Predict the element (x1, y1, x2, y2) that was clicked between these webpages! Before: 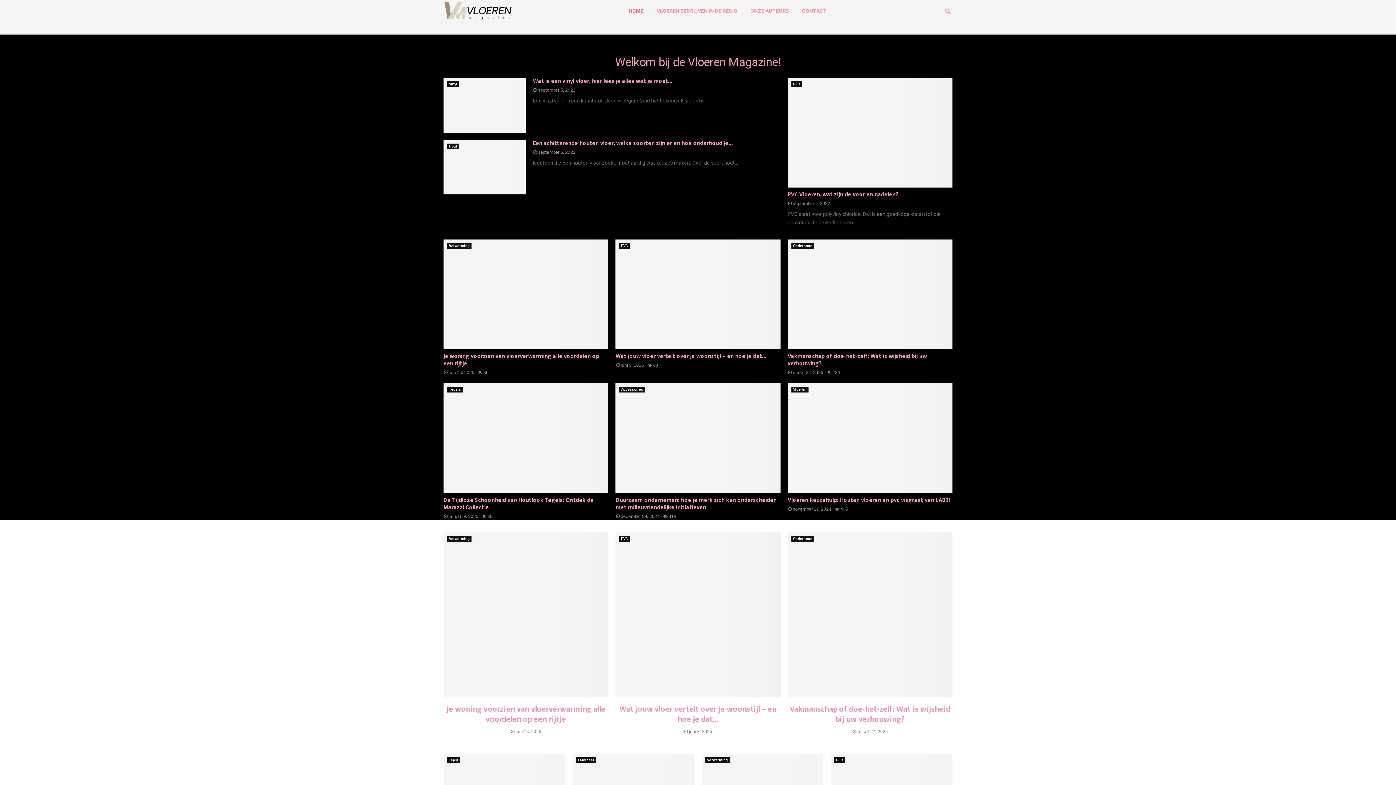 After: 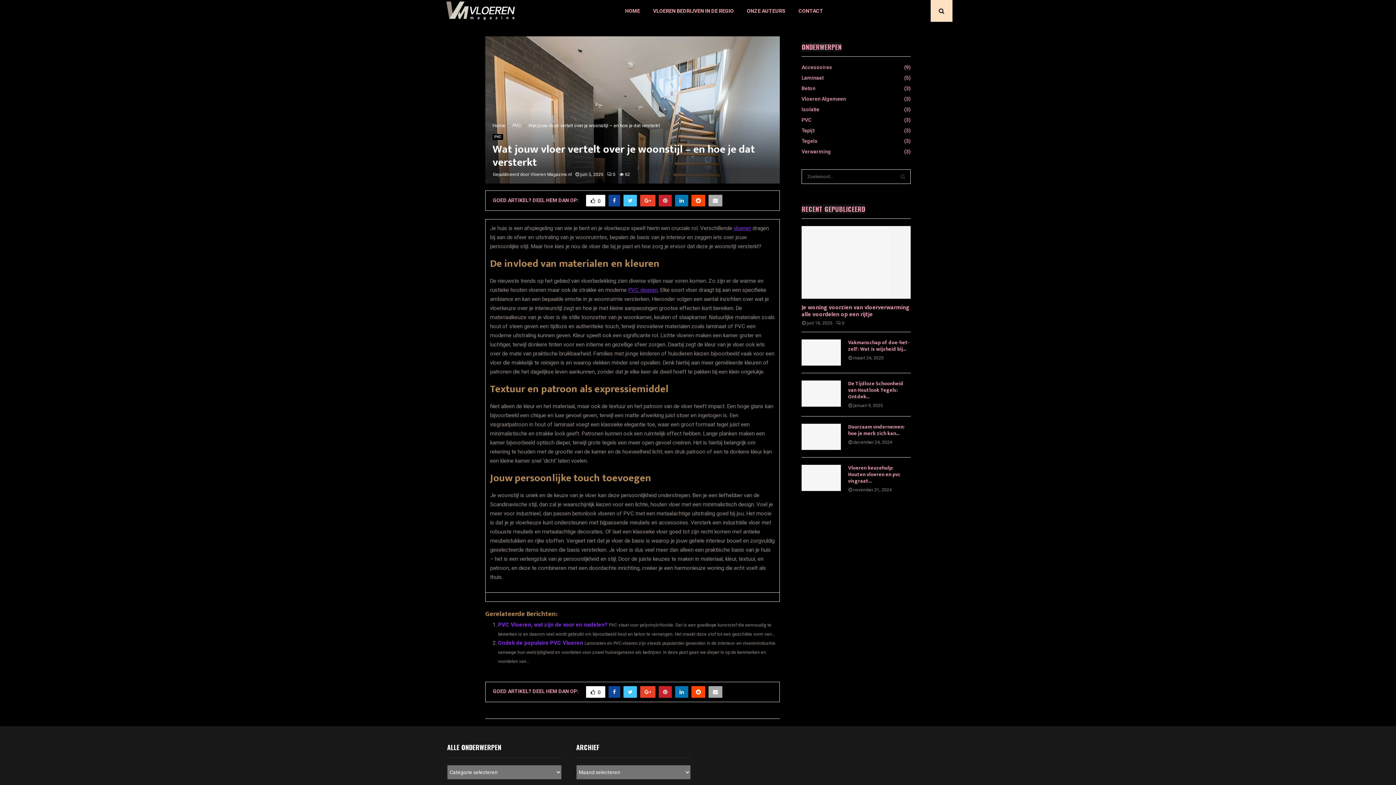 Action: bbox: (615, 239, 780, 349)